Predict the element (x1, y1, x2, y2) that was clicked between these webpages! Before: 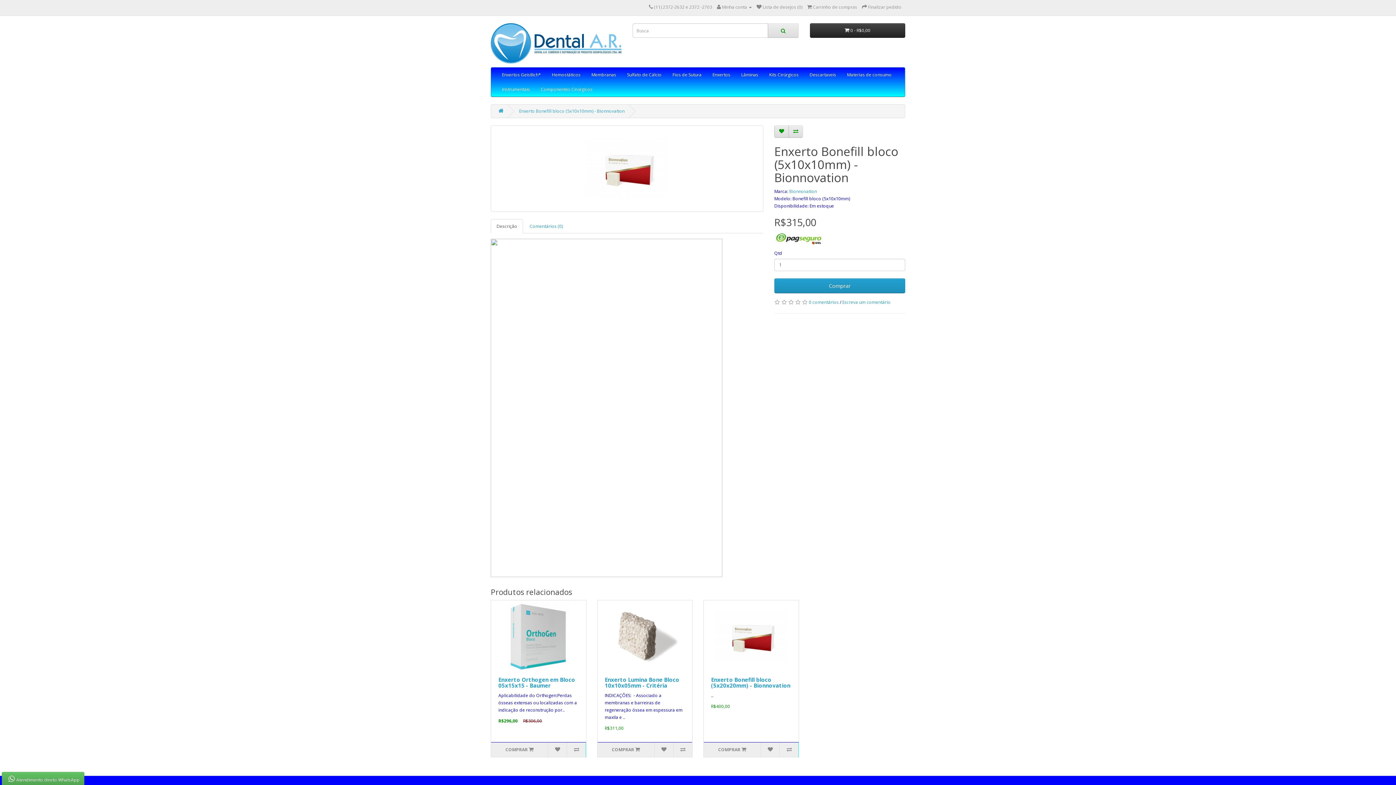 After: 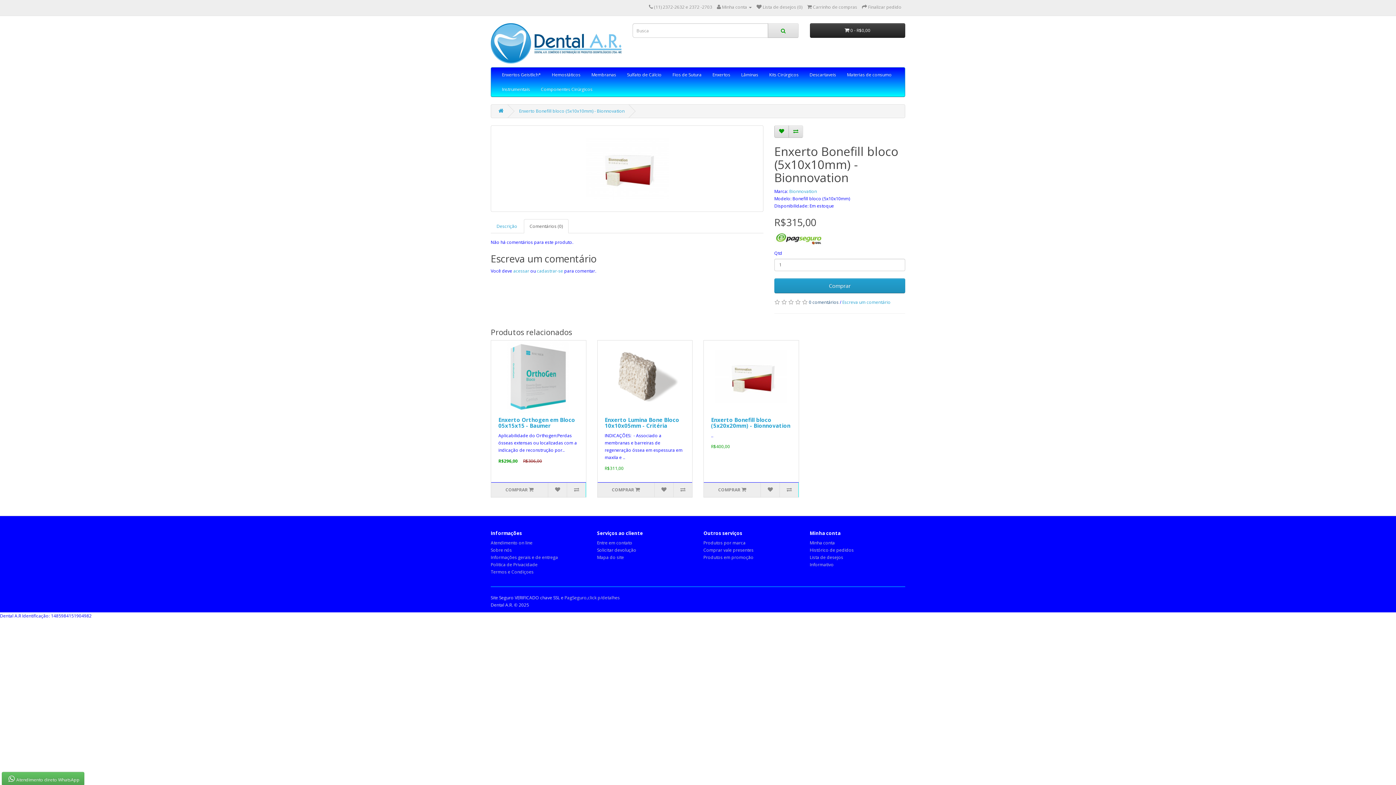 Action: label: 0 comentários bbox: (809, 299, 838, 305)